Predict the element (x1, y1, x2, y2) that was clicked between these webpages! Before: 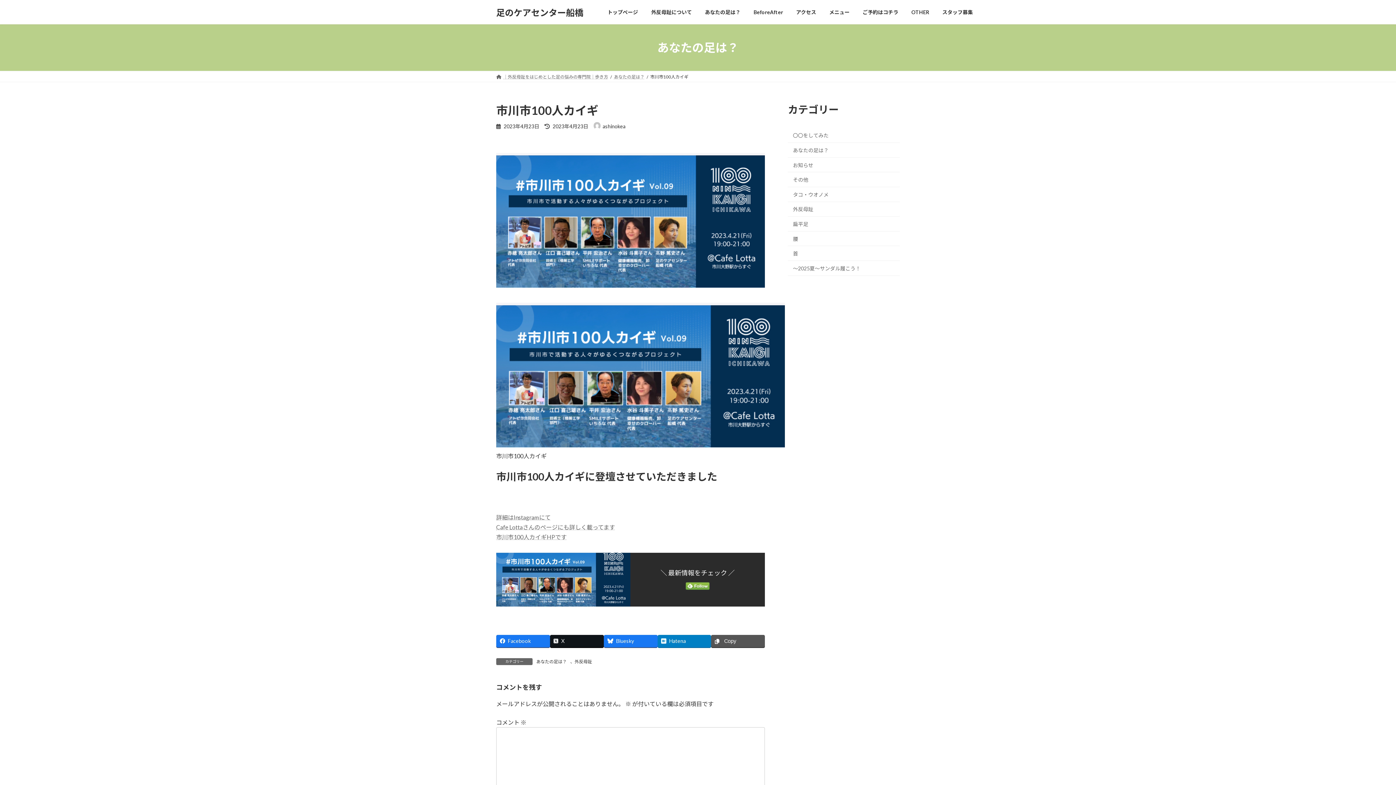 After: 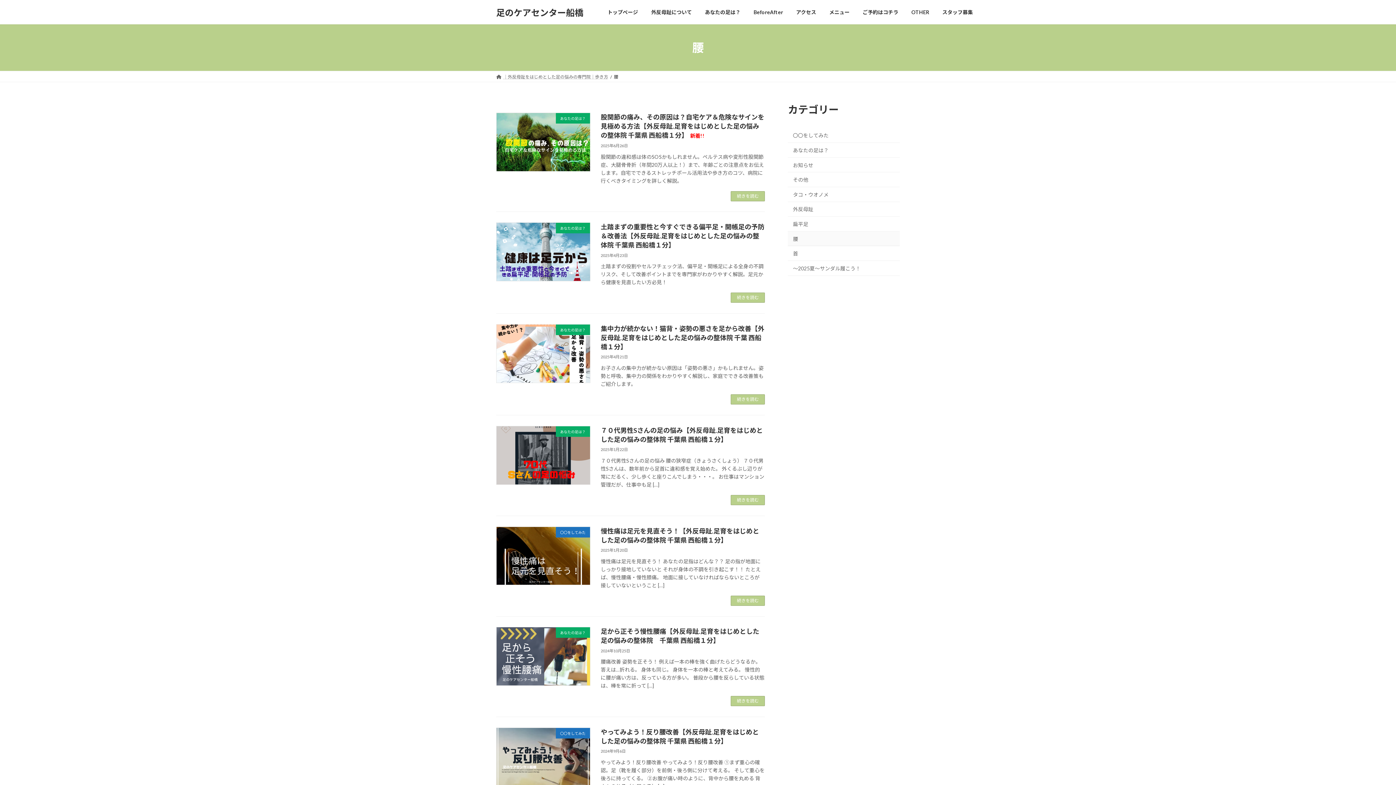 Action: label: 腰 bbox: (788, 231, 900, 246)